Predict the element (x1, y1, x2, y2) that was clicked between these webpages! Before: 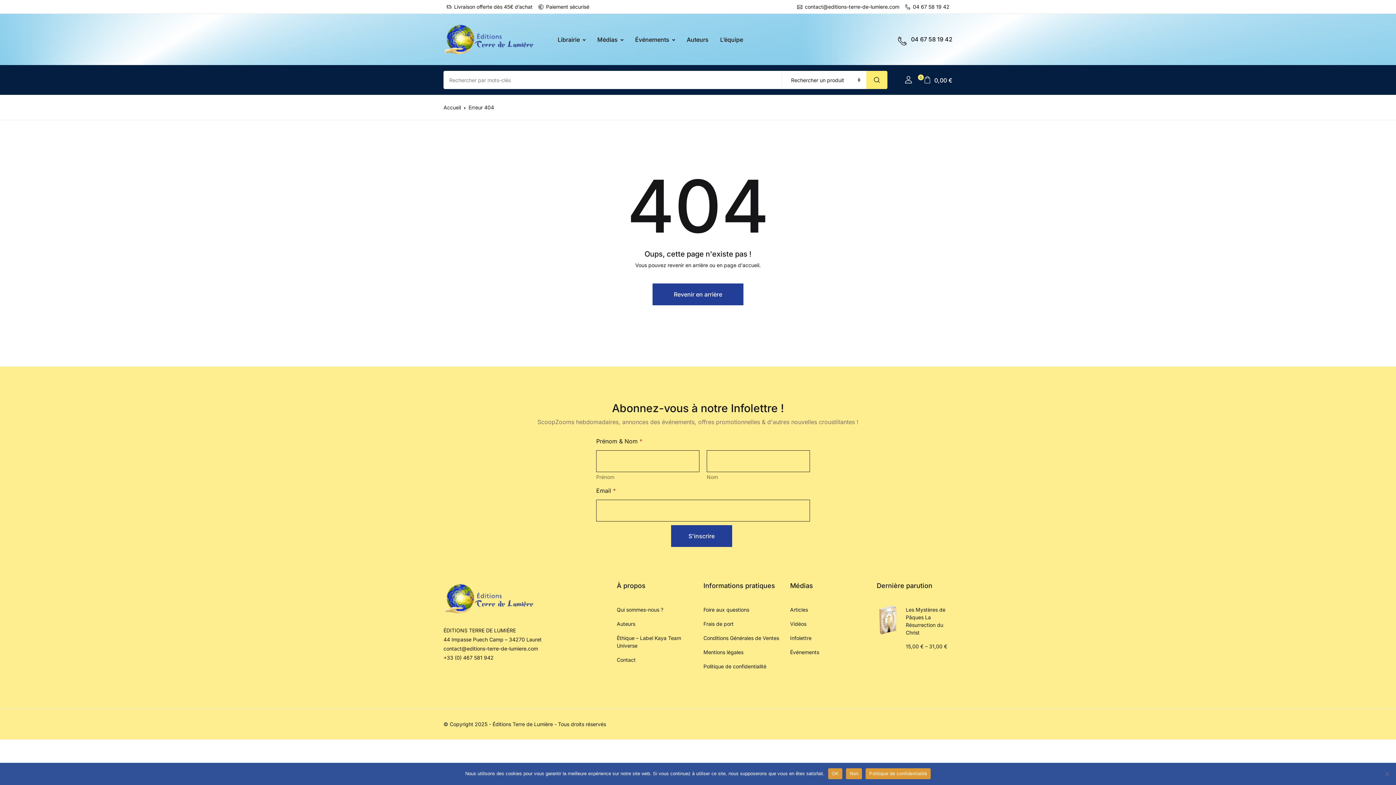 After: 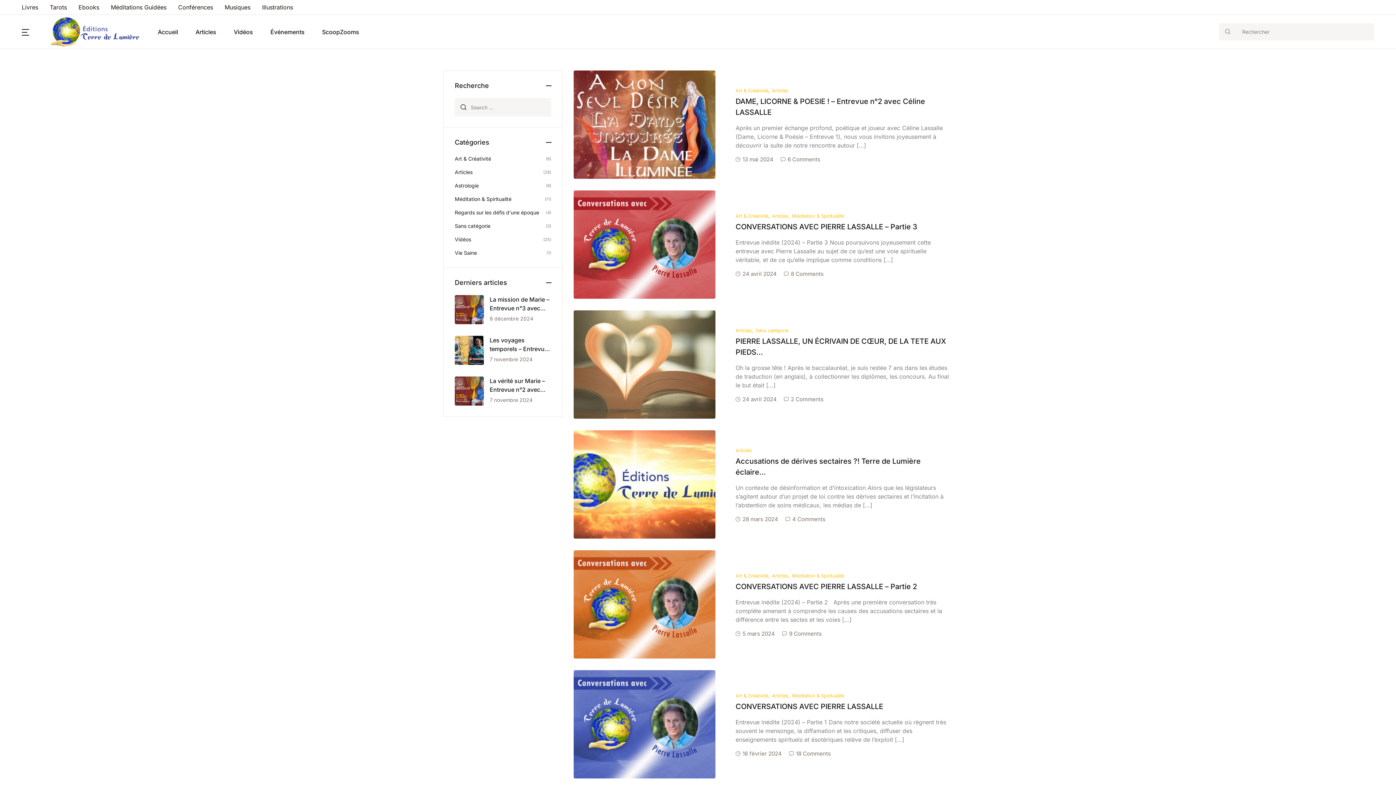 Action: bbox: (790, 602, 808, 617) label: Articles